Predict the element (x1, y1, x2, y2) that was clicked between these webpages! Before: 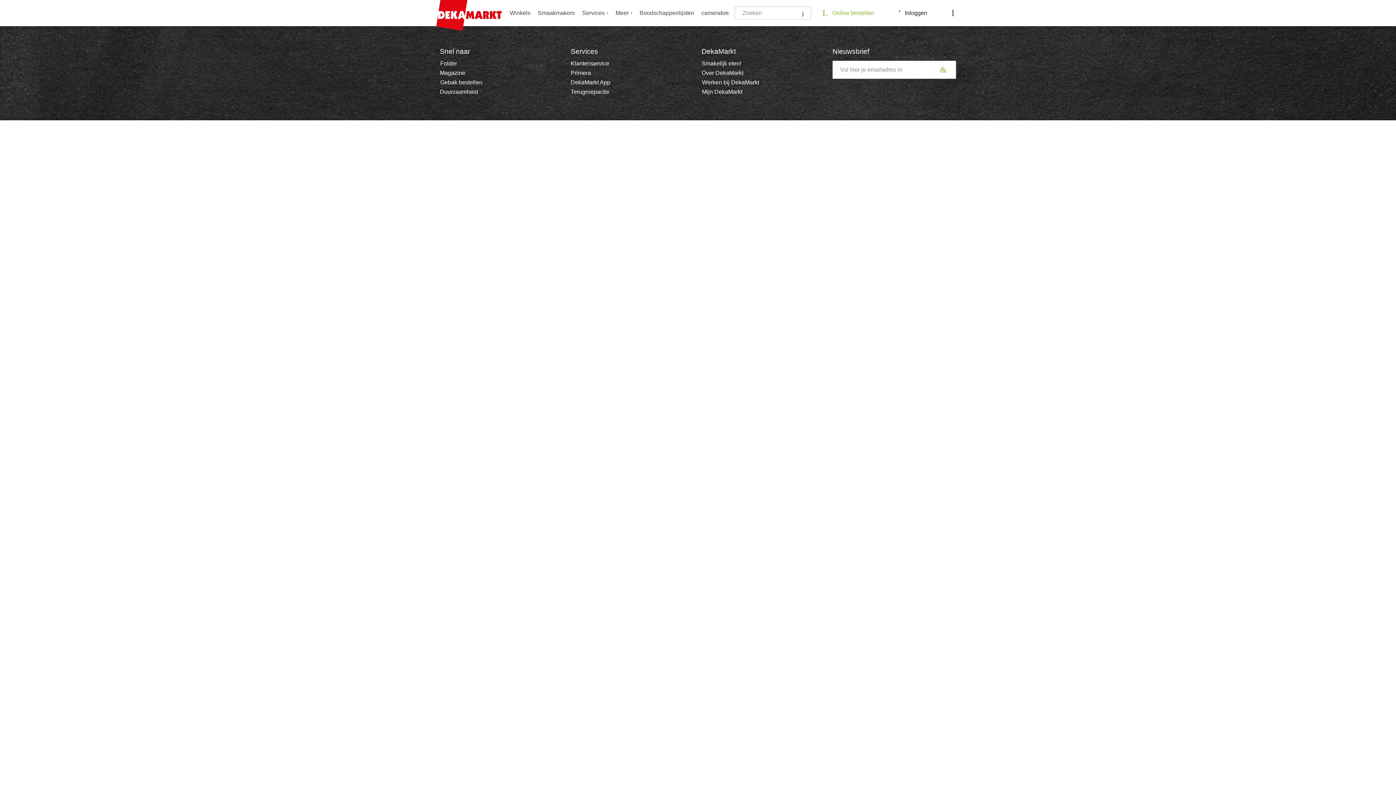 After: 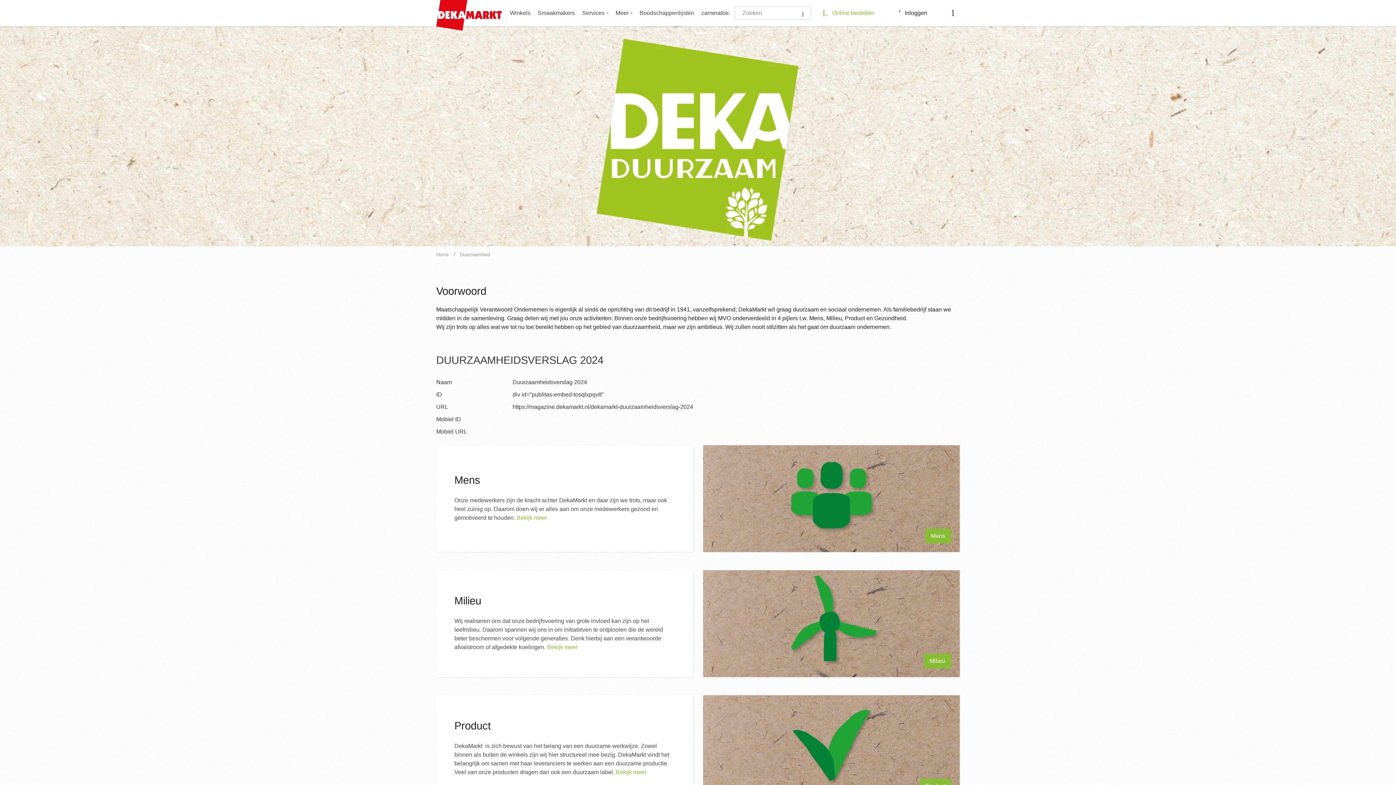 Action: label: Duurzaamheid bbox: (440, 89, 478, 94)